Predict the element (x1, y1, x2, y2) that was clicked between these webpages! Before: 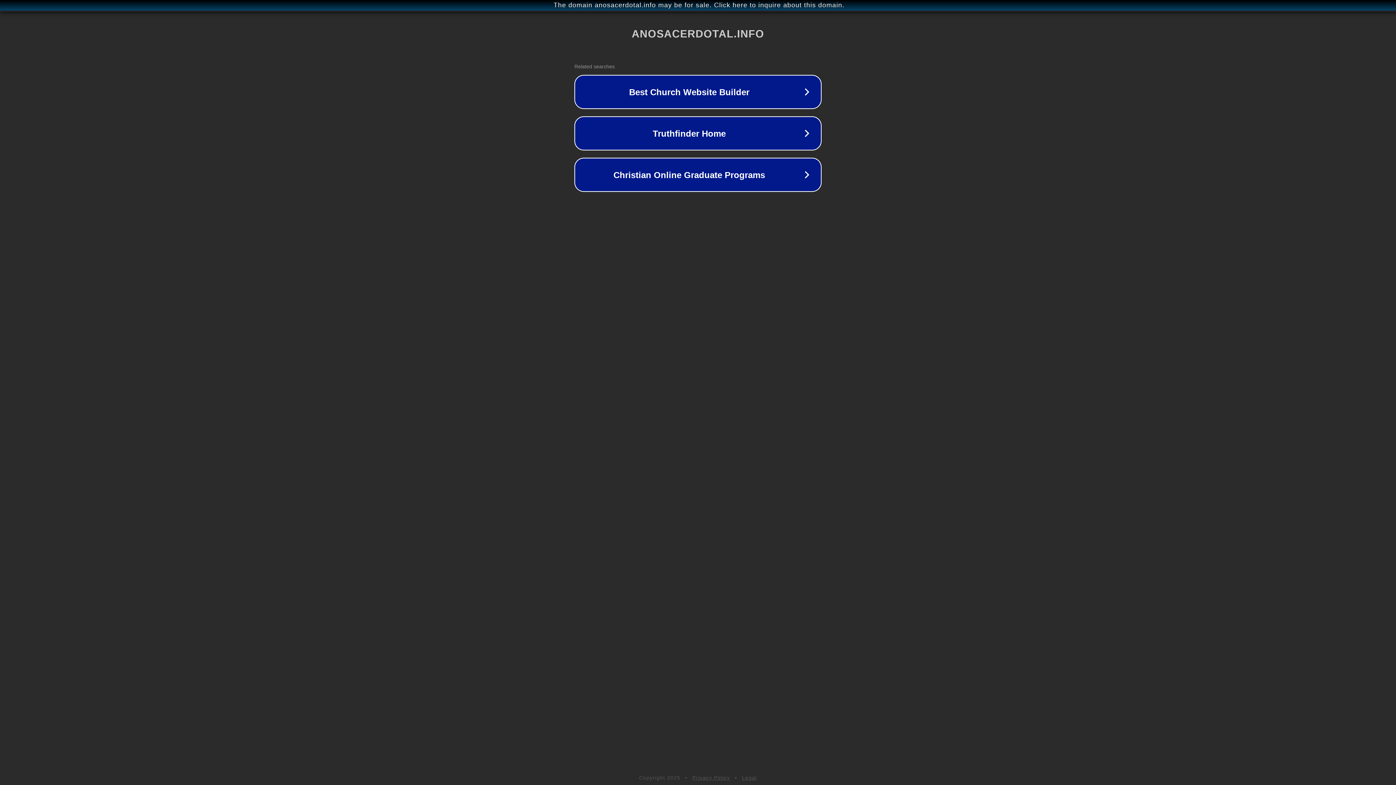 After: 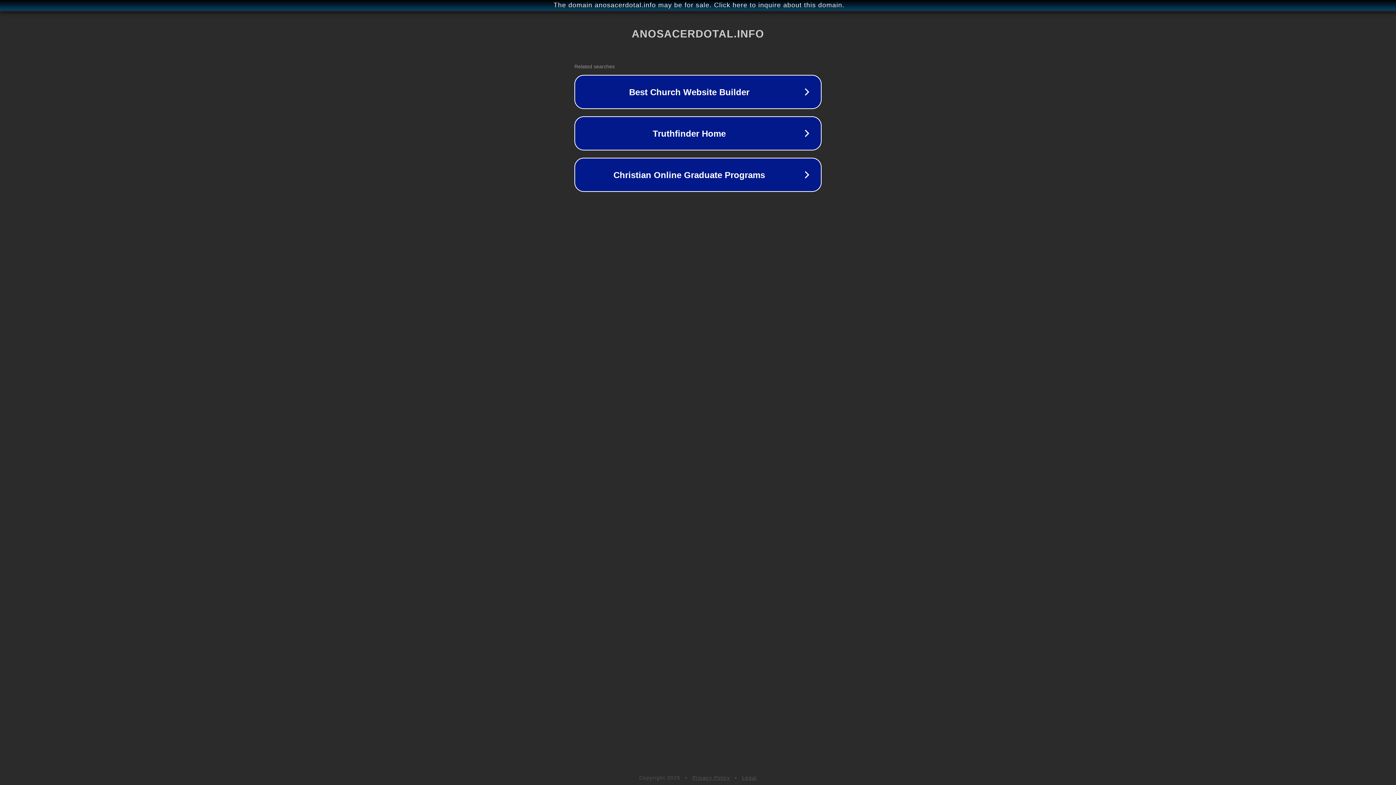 Action: label: Privacy Policy bbox: (692, 775, 730, 781)